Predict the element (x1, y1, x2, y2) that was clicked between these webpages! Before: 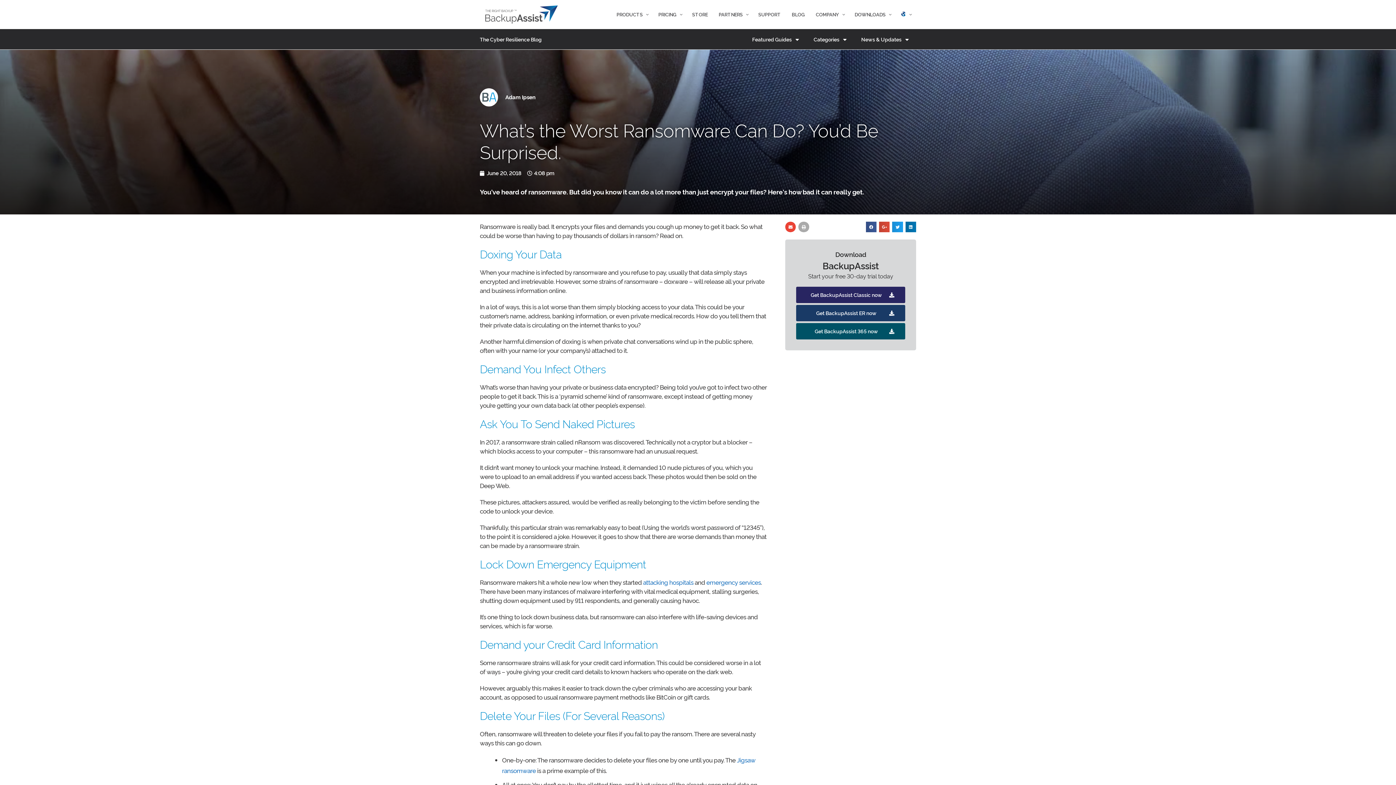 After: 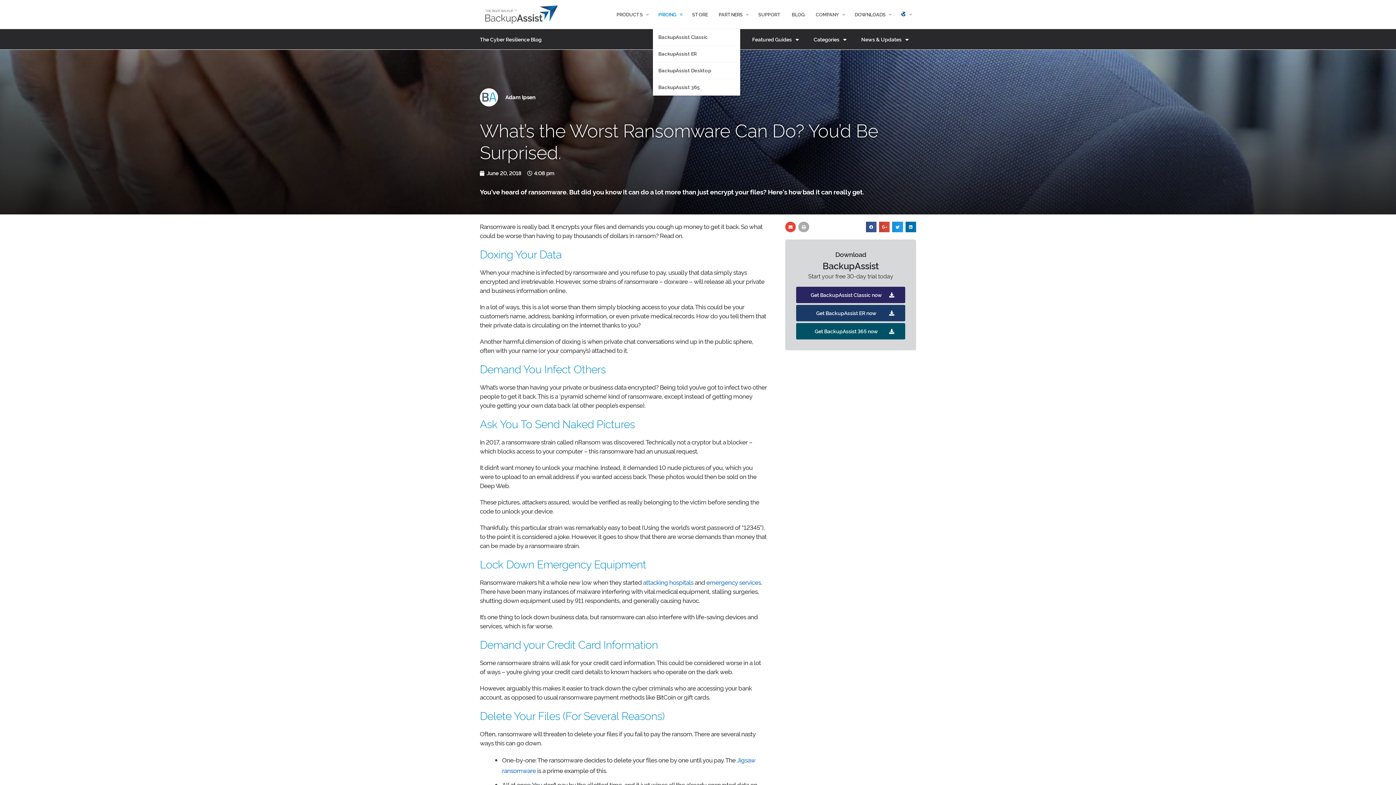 Action: label: PRICING bbox: (653, 3, 686, 25)